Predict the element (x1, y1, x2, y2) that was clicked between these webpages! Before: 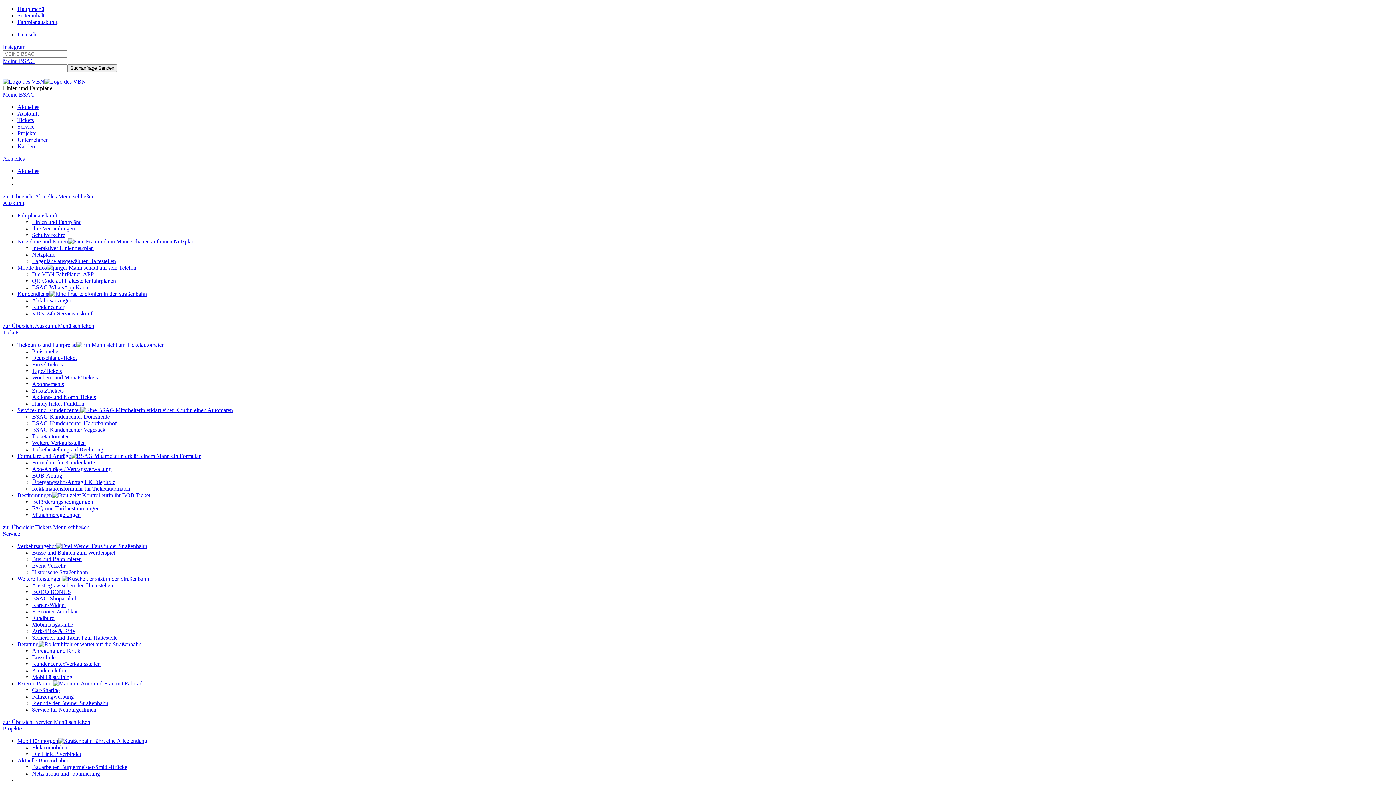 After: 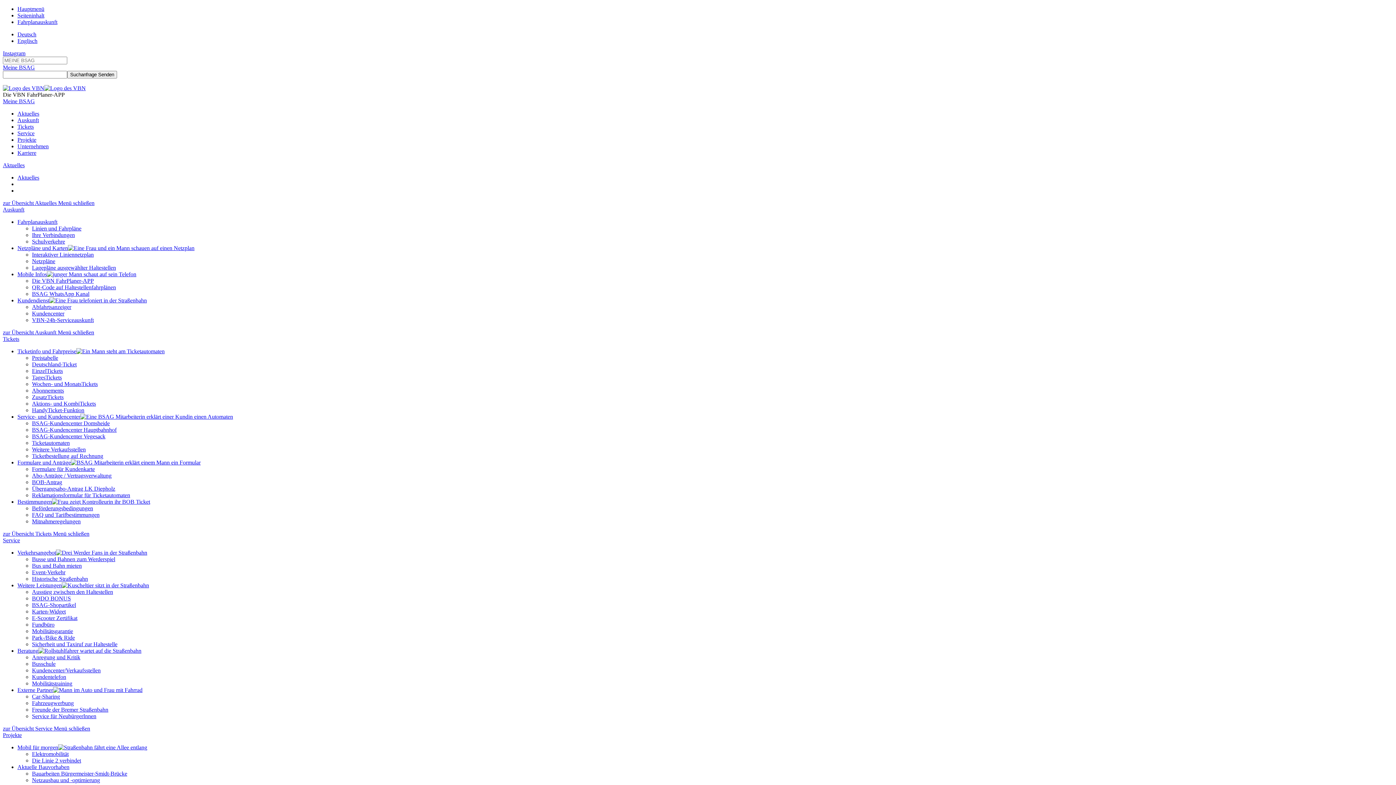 Action: bbox: (32, 271, 93, 277) label: Die VBN FahrPlaner-APP